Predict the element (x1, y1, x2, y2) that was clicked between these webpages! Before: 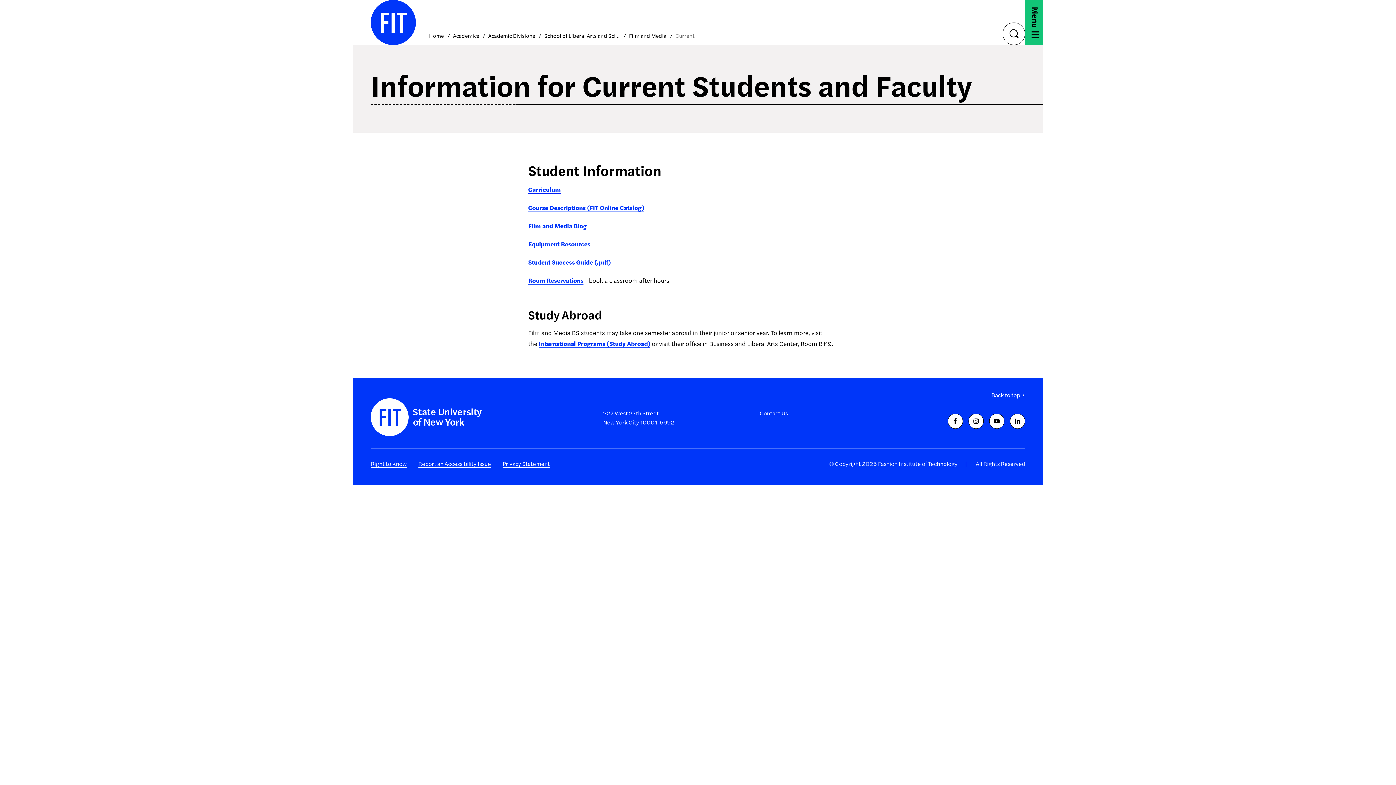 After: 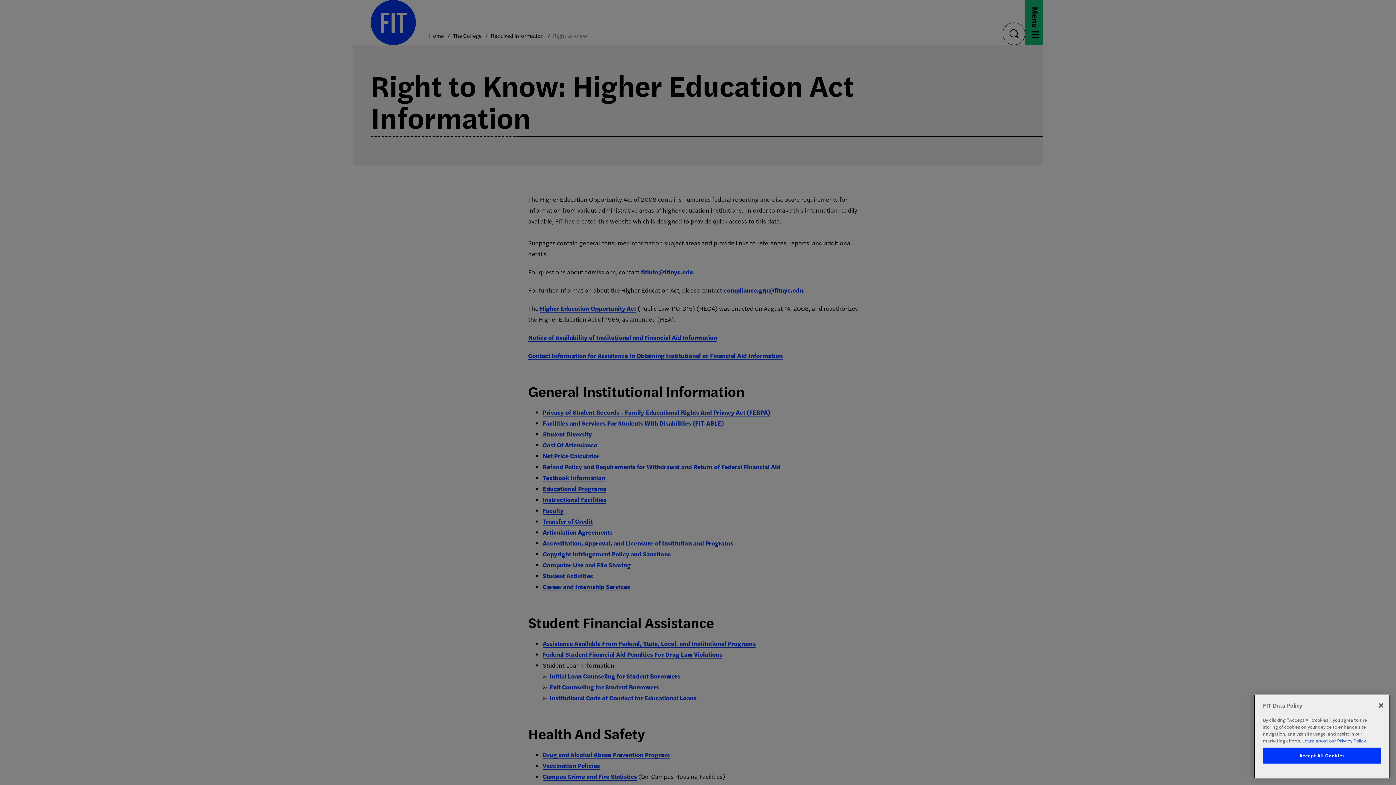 Action: bbox: (370, 459, 406, 468) label: Right to Know